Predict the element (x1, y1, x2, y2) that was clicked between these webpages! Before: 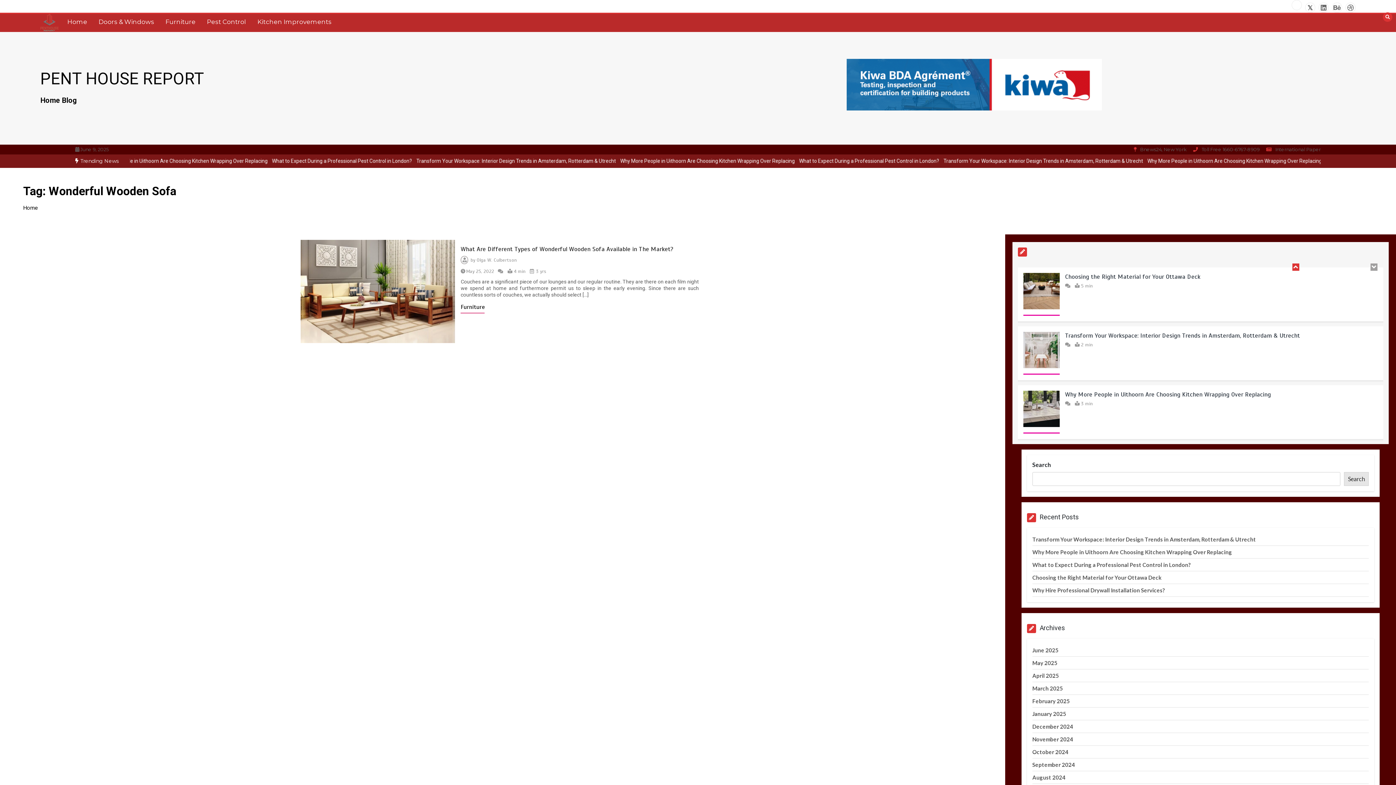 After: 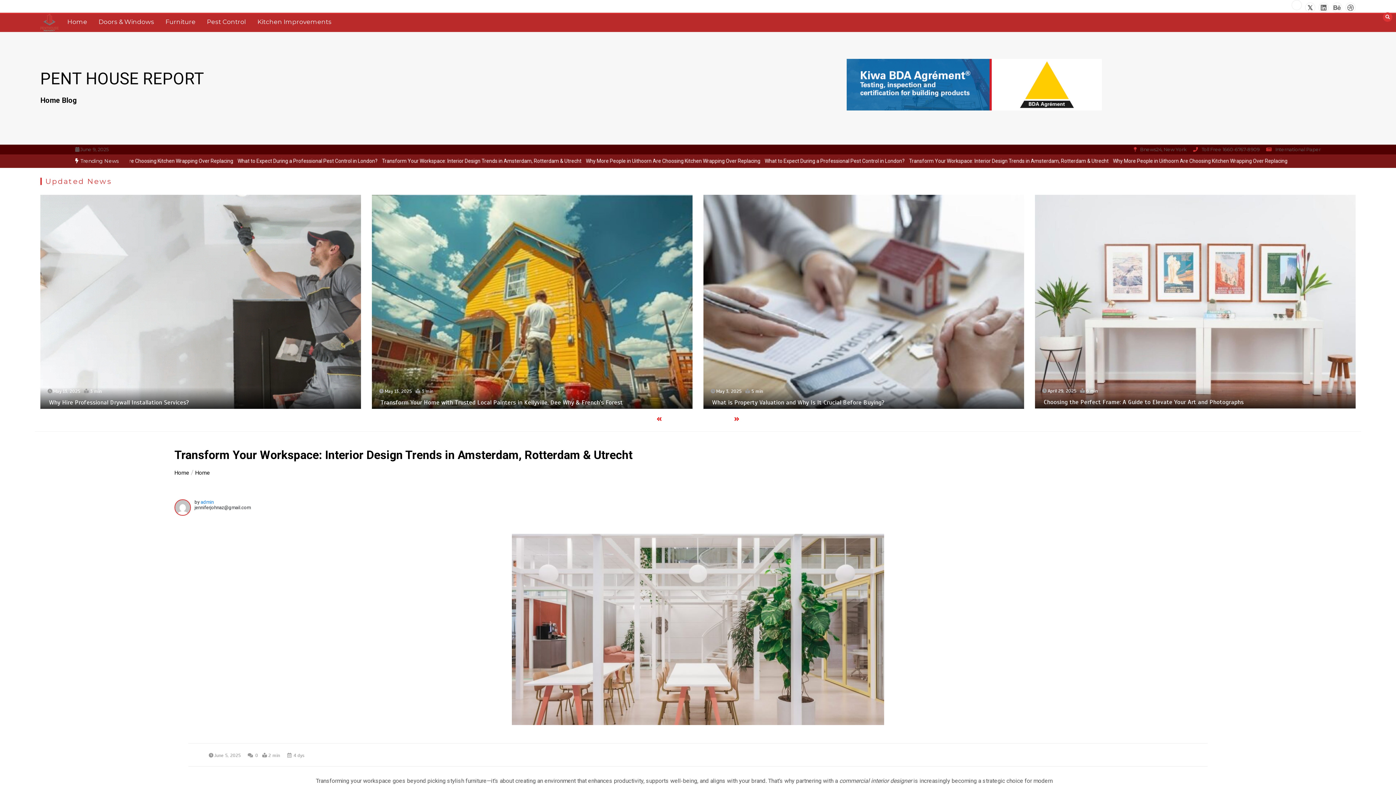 Action: bbox: (1032, 536, 1256, 542) label: Transform Your Workspace: Interior Design Trends in Amsterdam, Rotterdam & Utrecht